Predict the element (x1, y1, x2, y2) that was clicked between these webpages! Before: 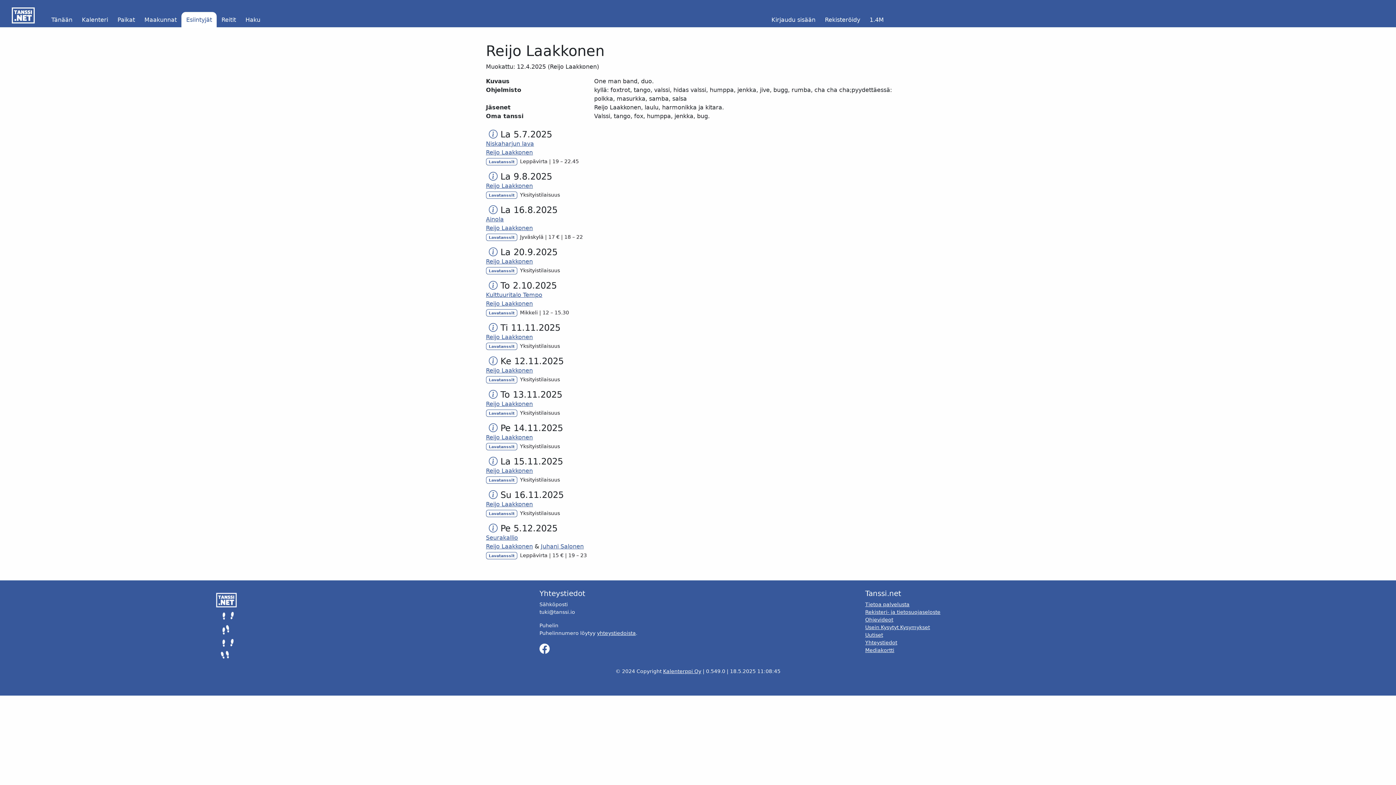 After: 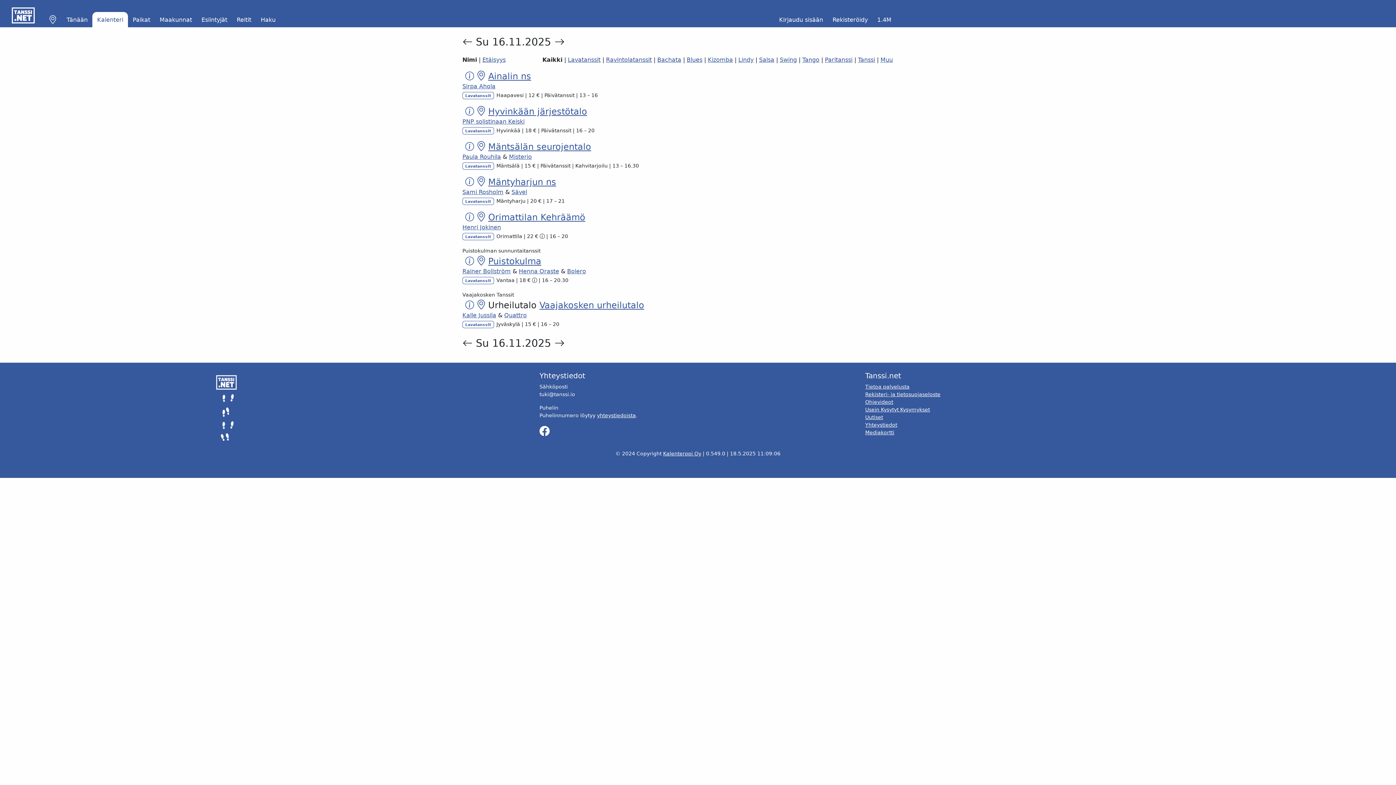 Action: bbox: (500, 490, 563, 500) label: Su 16.11.2025